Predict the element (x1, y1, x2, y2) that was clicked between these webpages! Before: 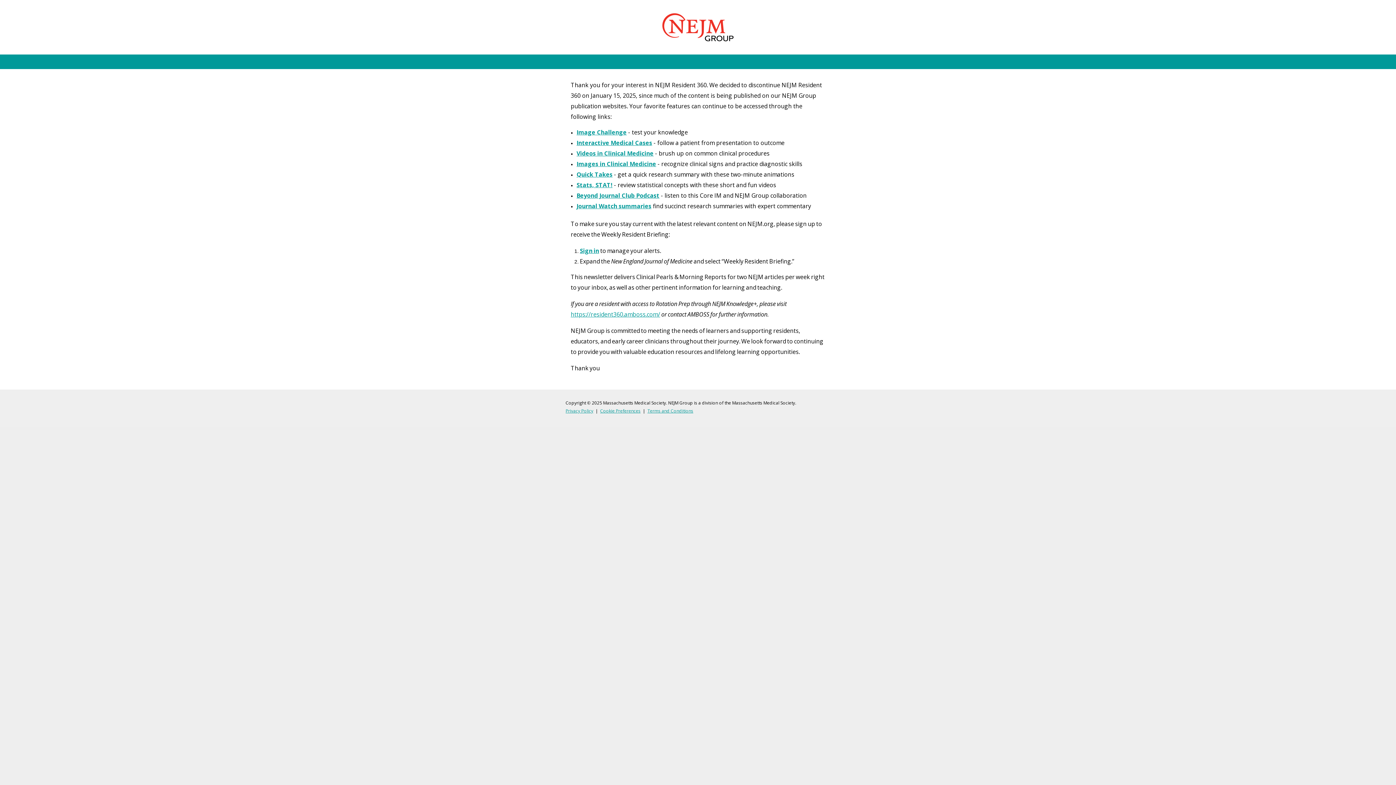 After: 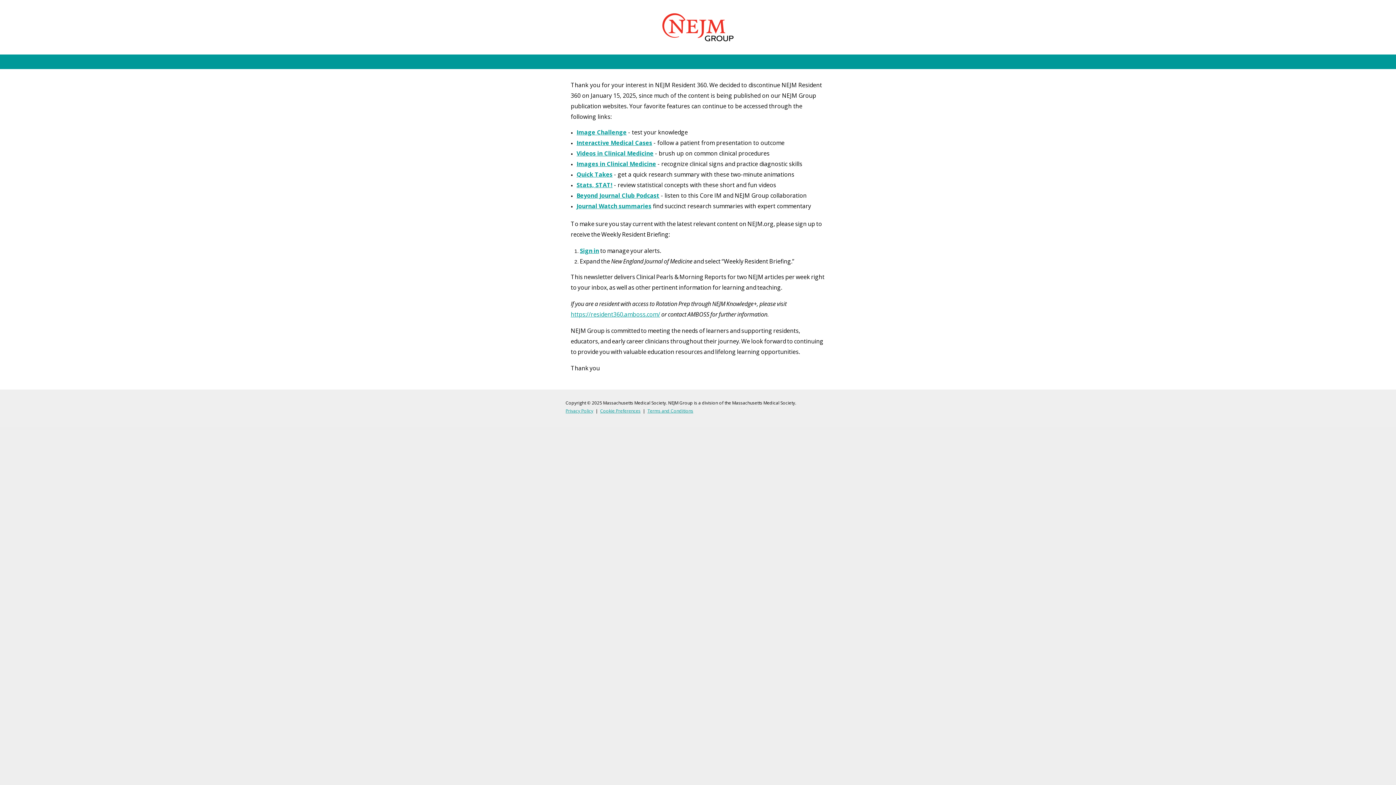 Action: label: Cookie Preferences bbox: (600, 408, 640, 414)